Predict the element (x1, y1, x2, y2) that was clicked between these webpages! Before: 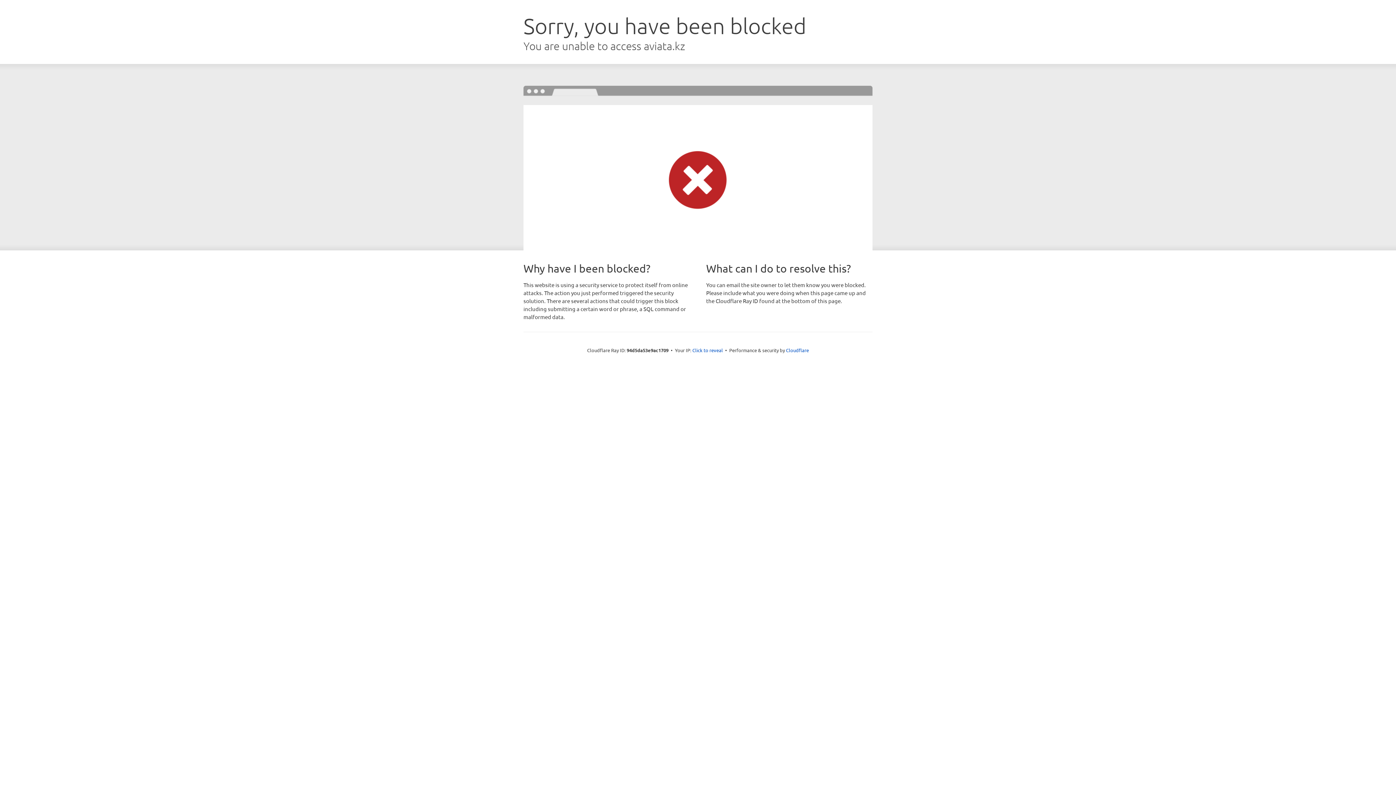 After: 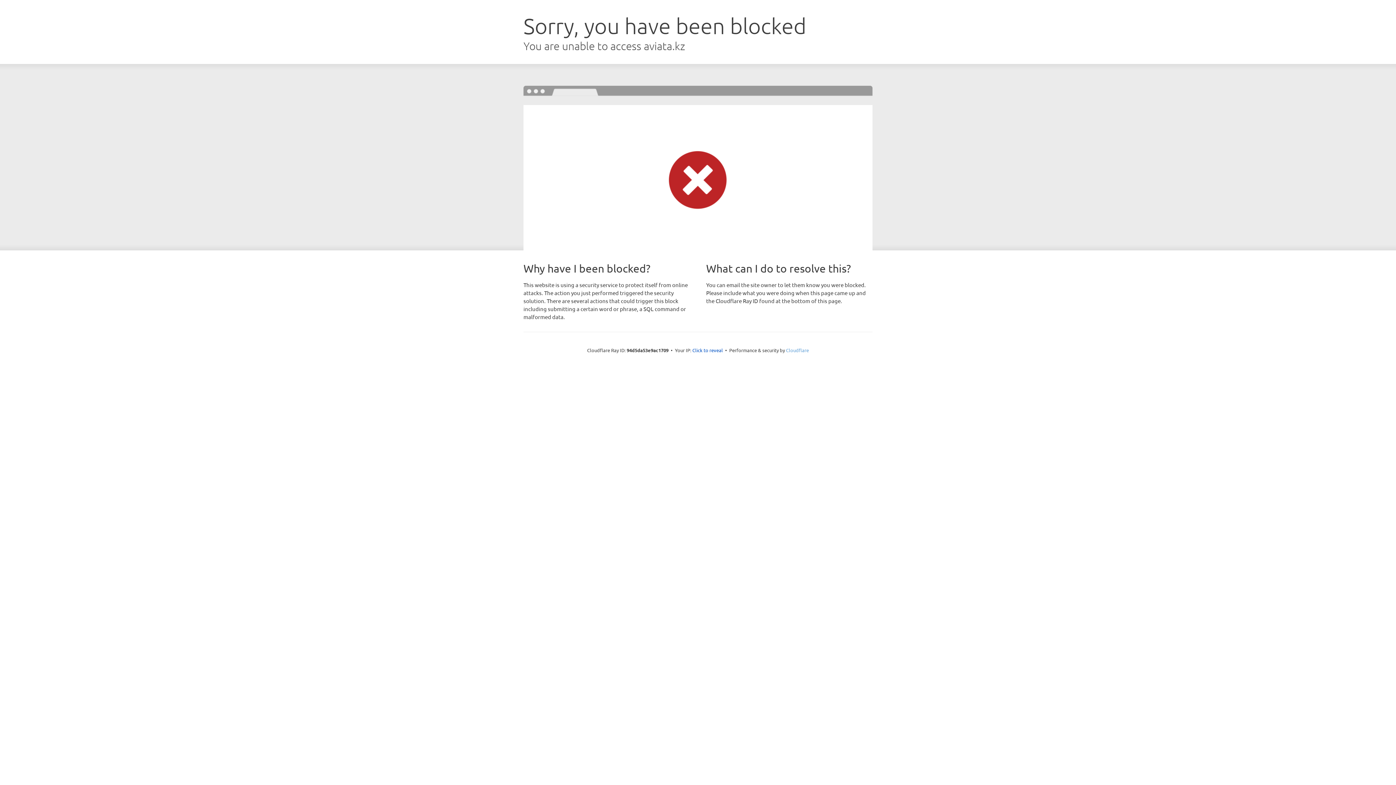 Action: bbox: (786, 347, 809, 353) label: Cloudflare